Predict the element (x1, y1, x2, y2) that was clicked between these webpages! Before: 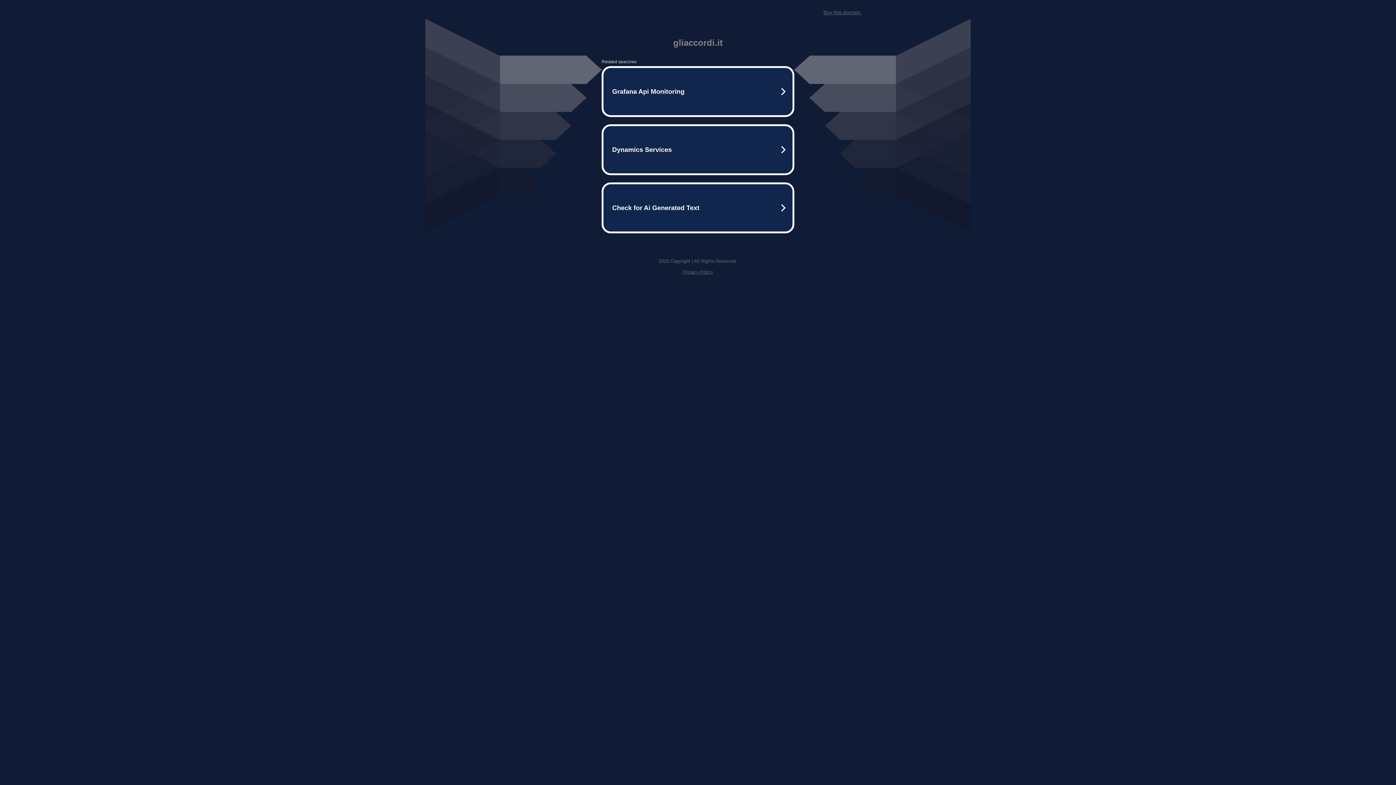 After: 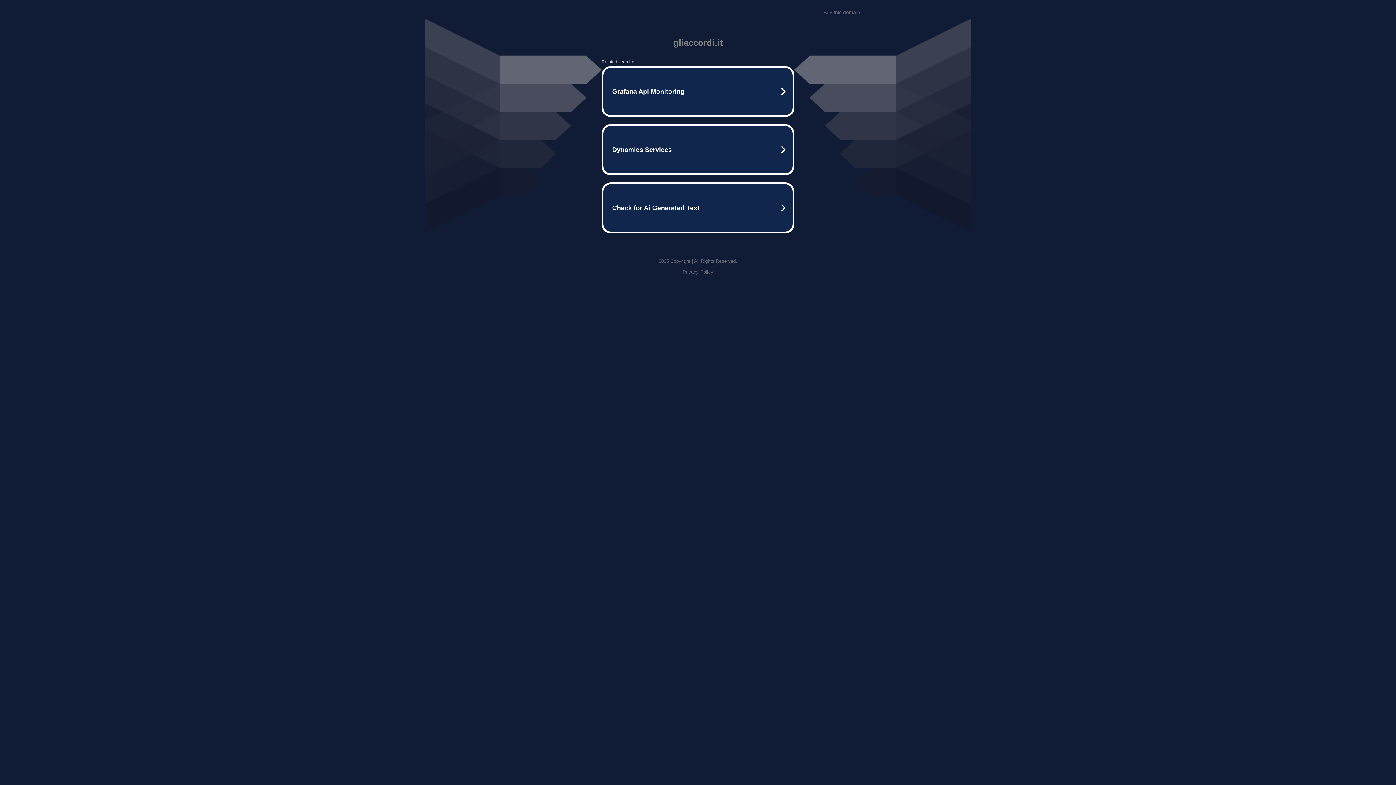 Action: bbox: (823, 9, 861, 15) label: Buy this domain.